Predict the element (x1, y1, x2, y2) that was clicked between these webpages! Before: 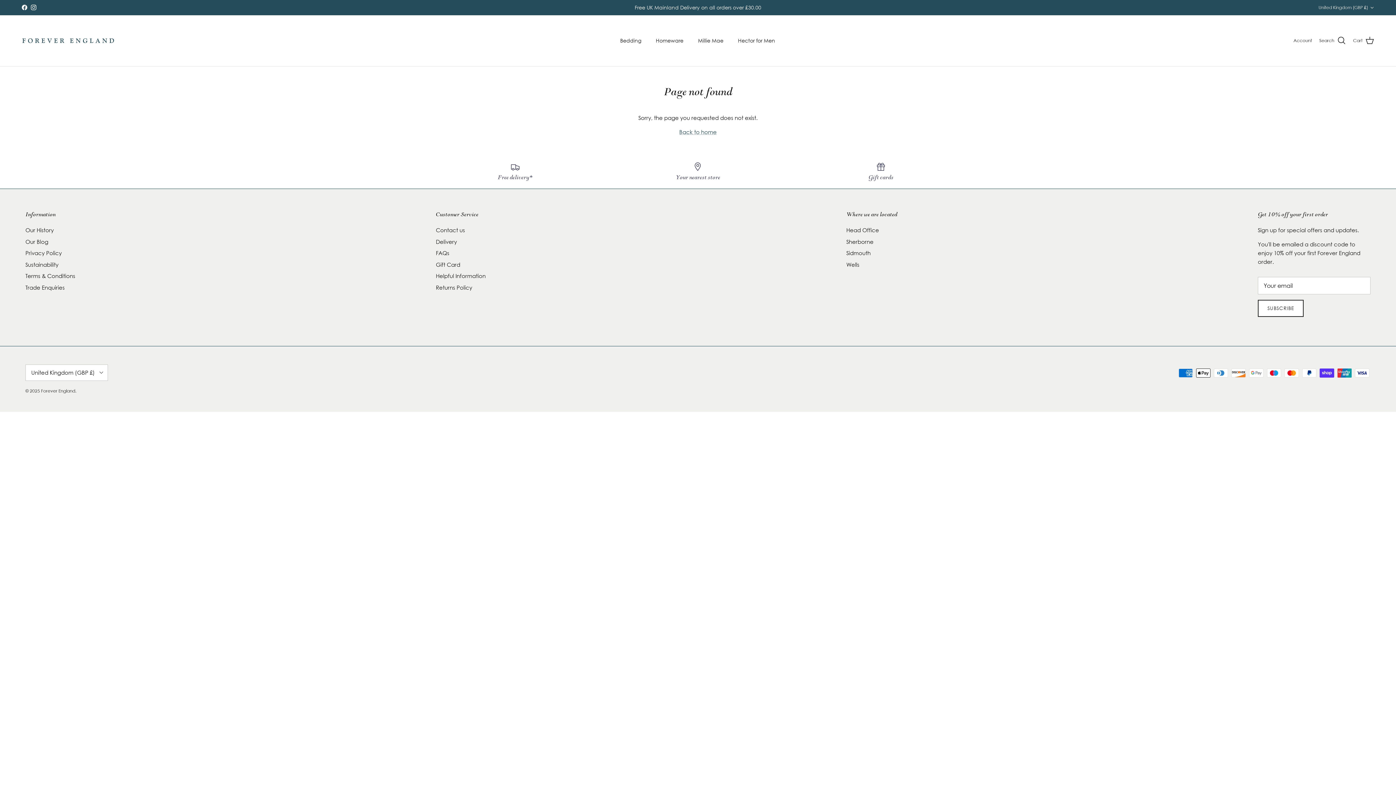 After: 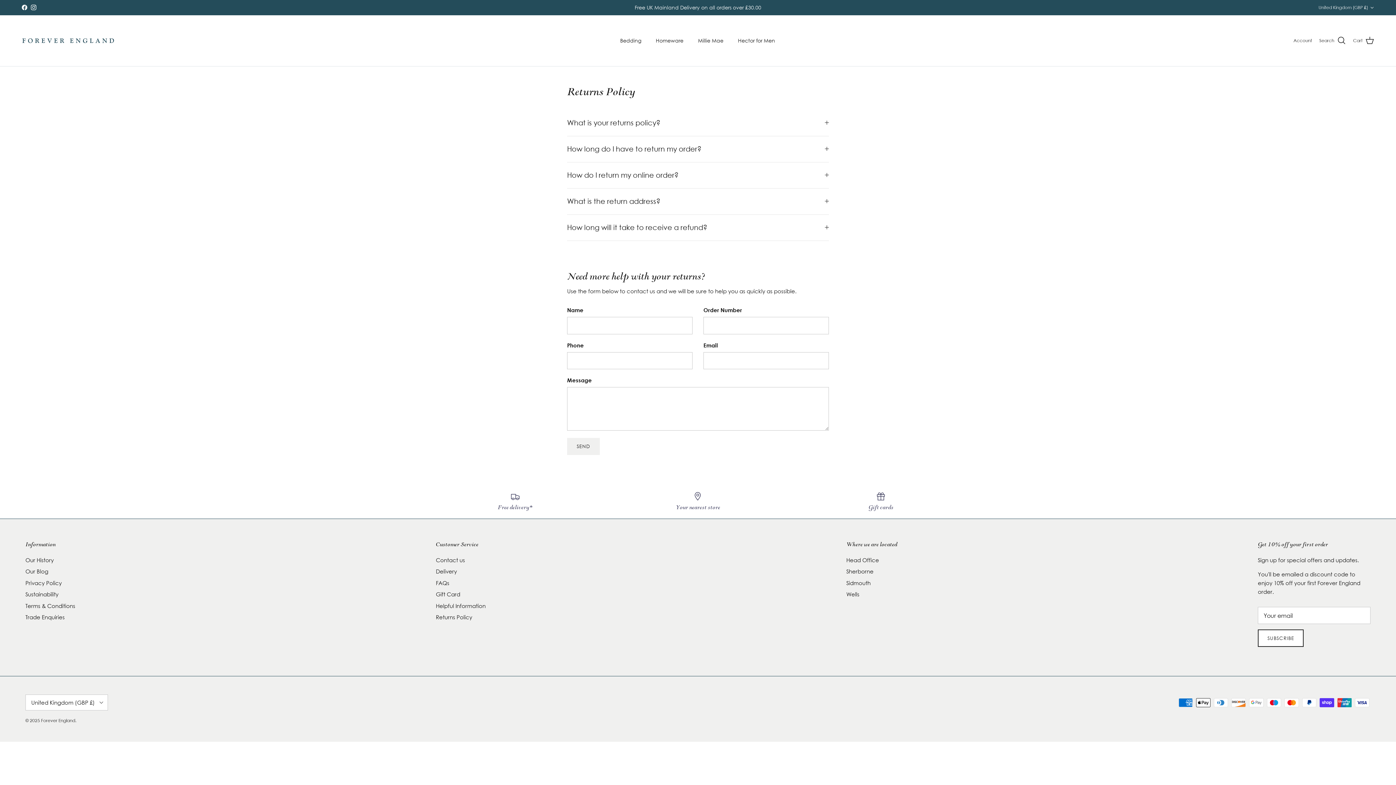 Action: label: Returns Policy bbox: (436, 284, 472, 290)